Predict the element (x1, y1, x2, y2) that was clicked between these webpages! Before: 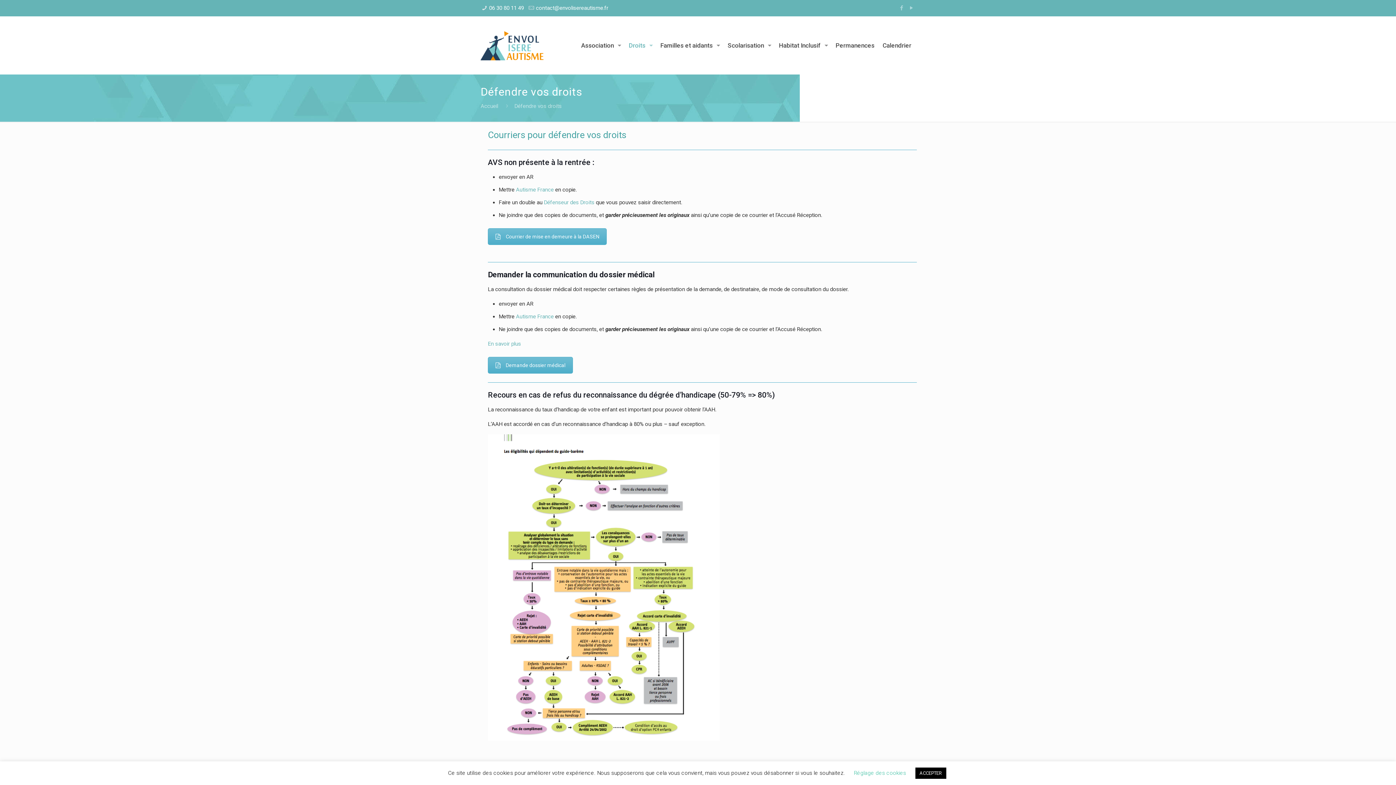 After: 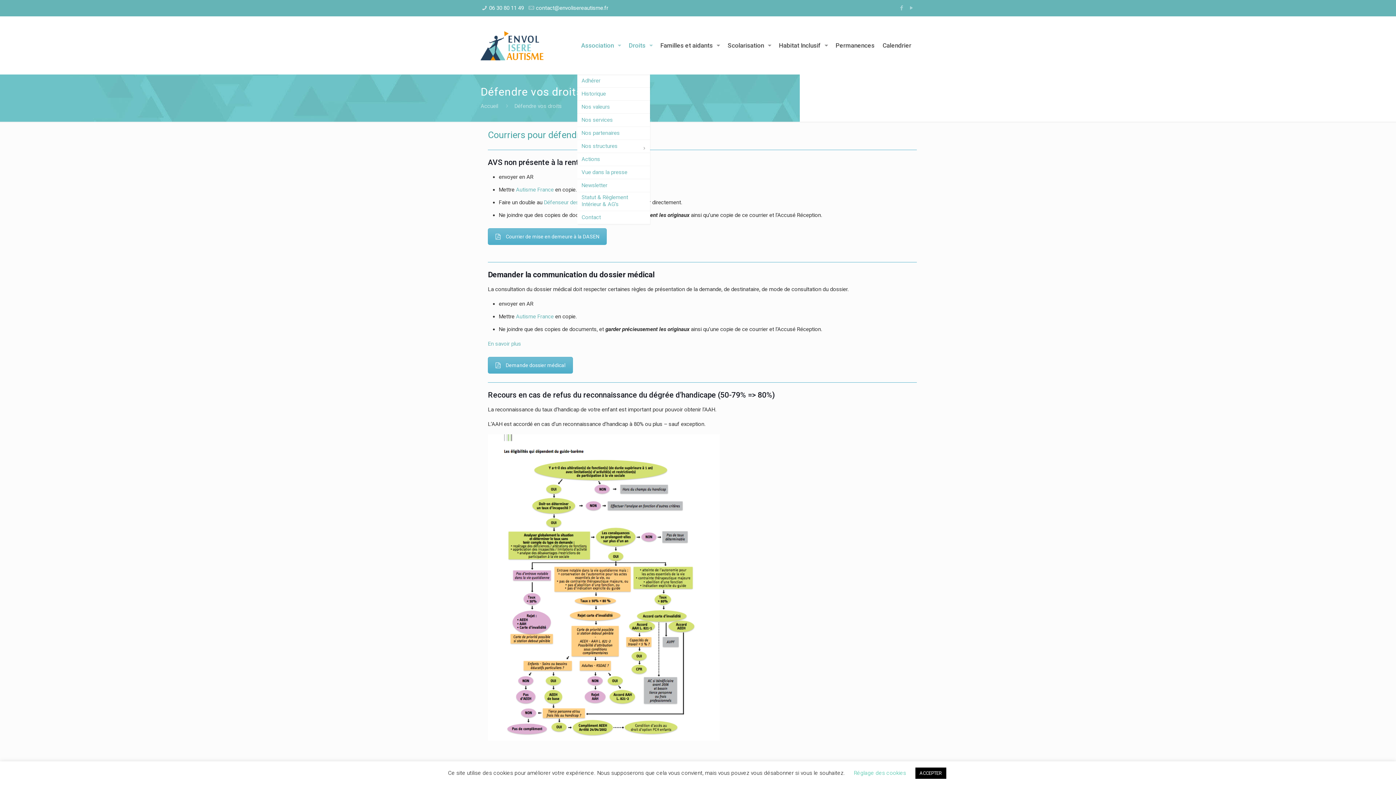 Action: label: Association bbox: (577, 16, 625, 74)